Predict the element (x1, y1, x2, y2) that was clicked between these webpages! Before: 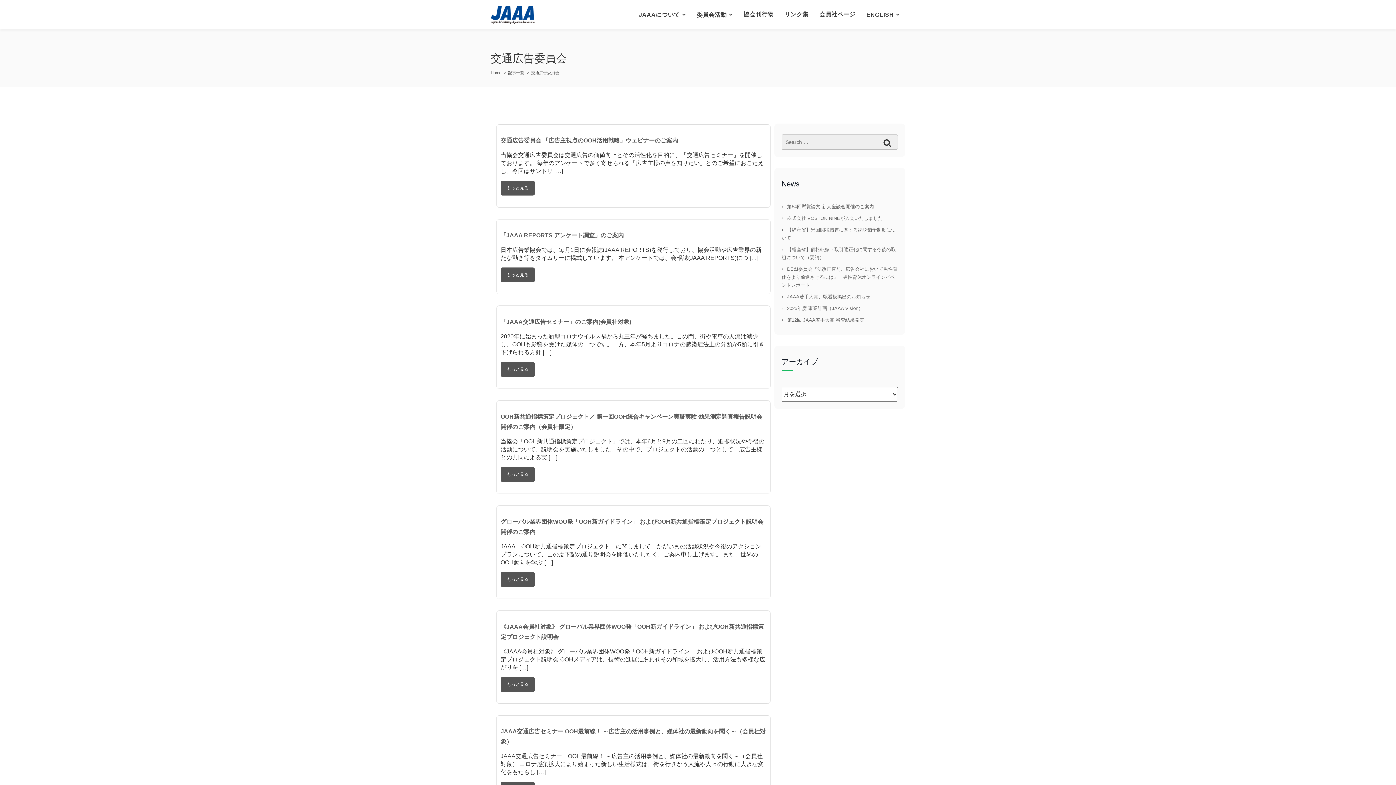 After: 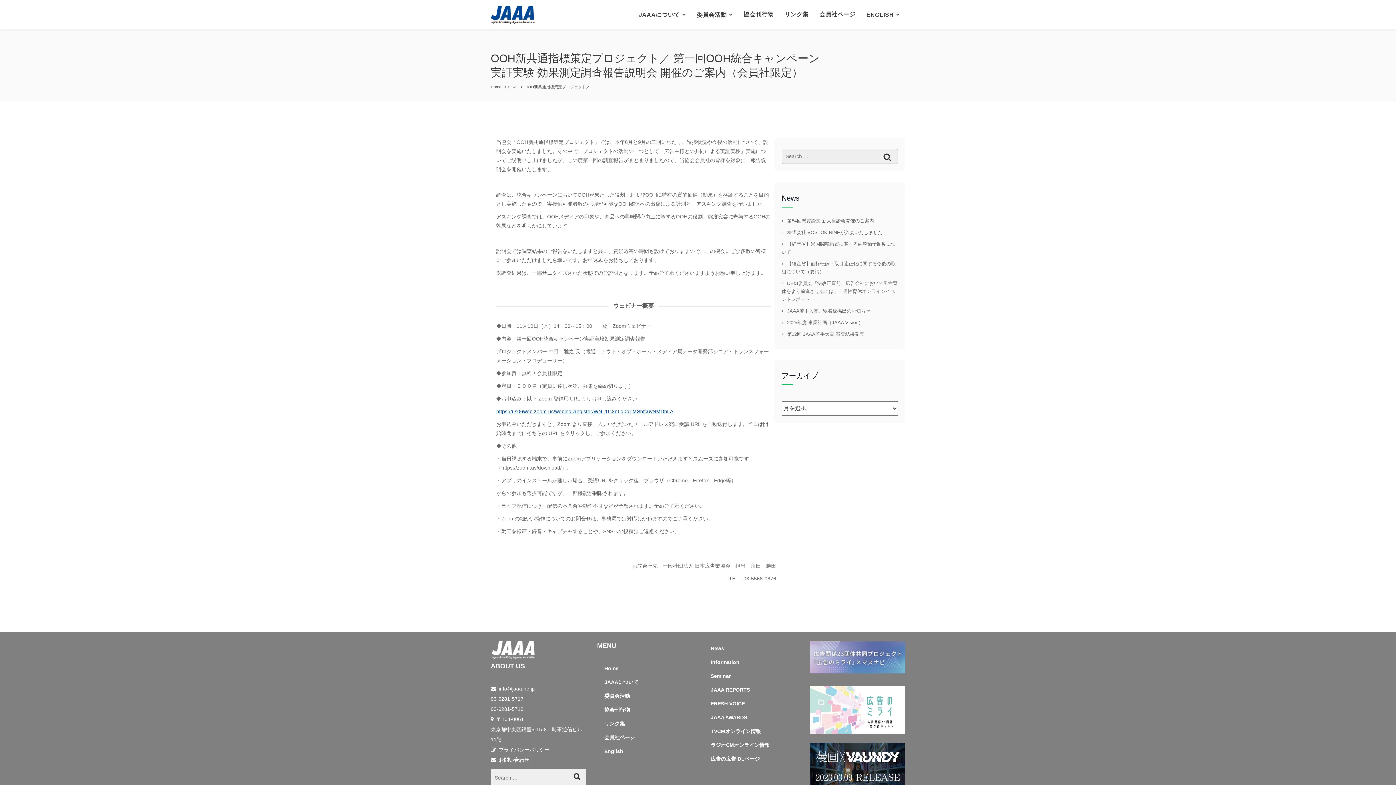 Action: bbox: (500, 467, 534, 482) label: もっと見る